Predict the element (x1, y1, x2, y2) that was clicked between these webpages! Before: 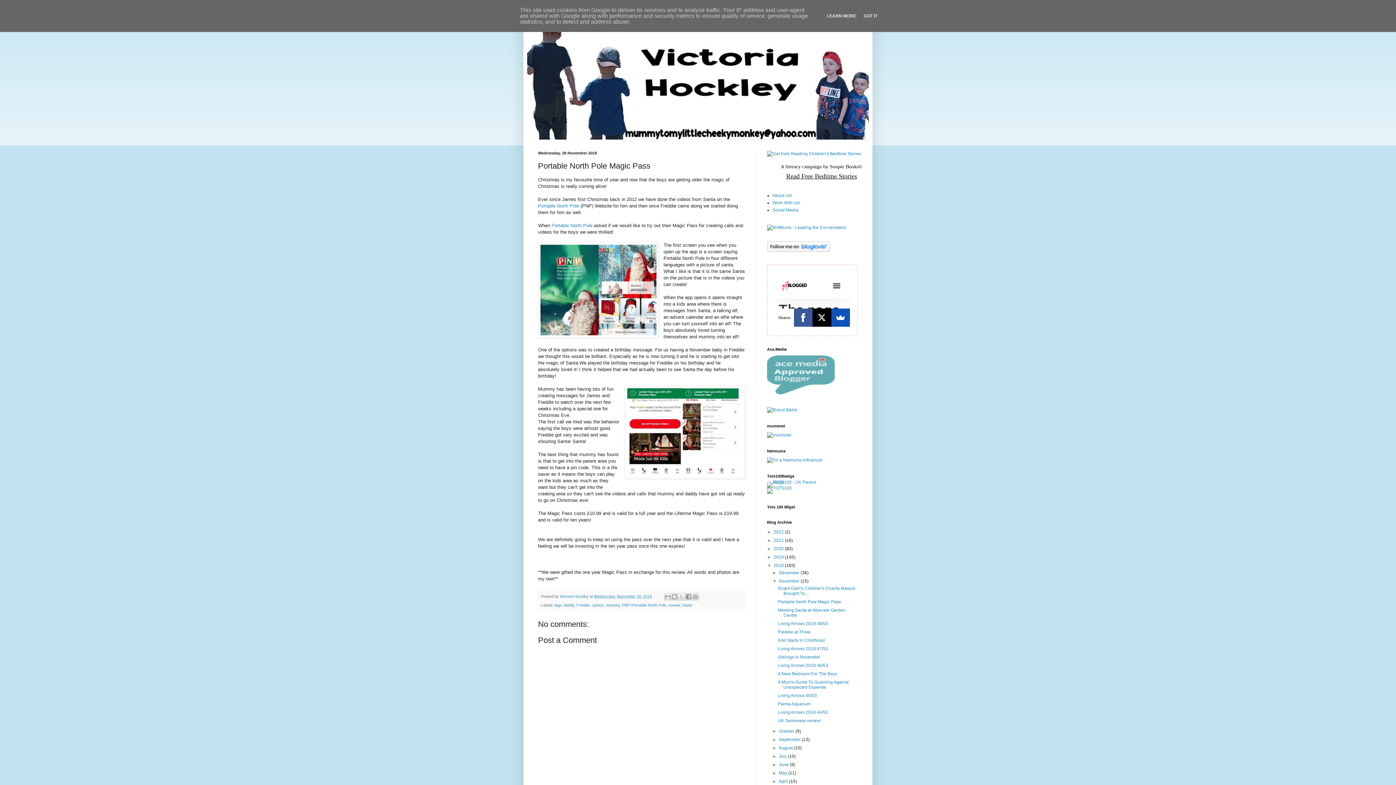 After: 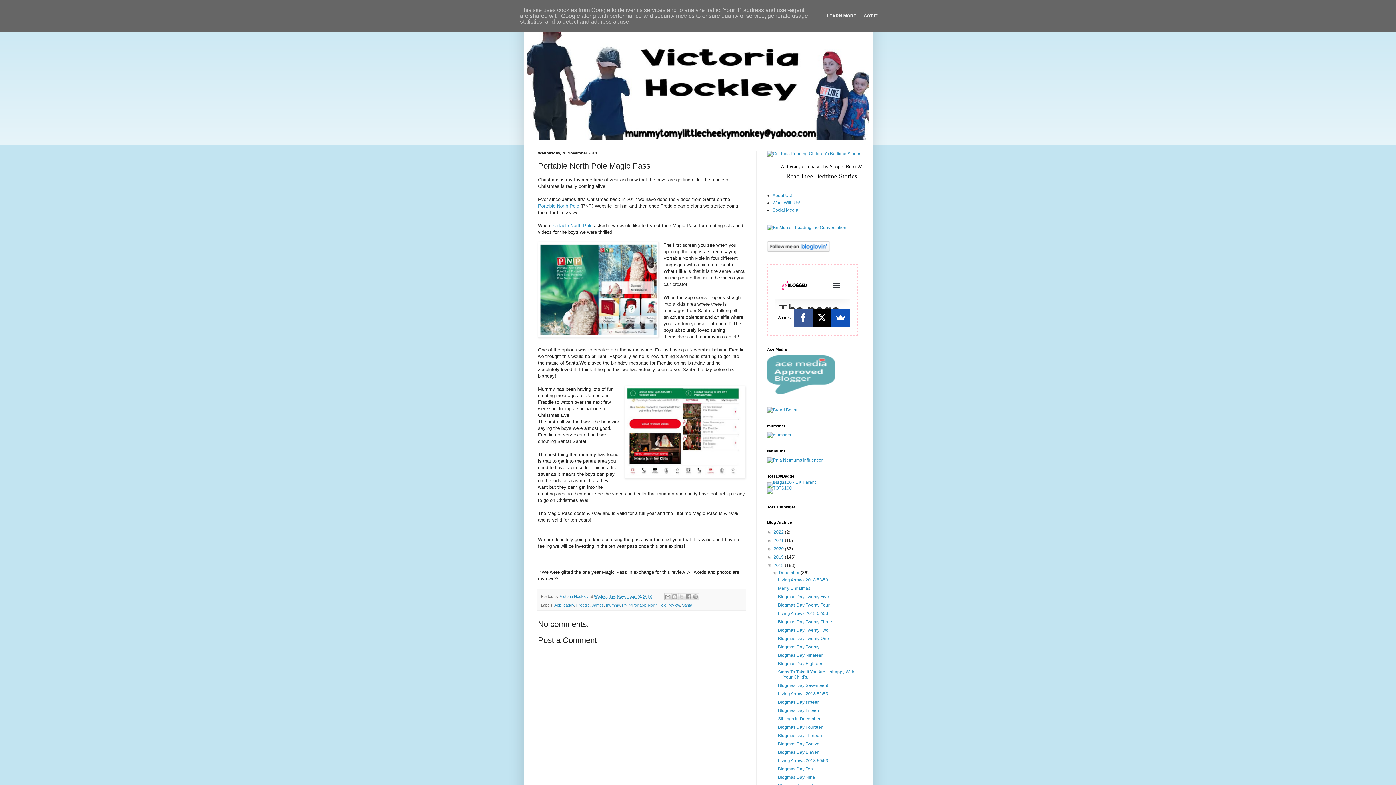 Action: label: ►   bbox: (772, 570, 779, 575)